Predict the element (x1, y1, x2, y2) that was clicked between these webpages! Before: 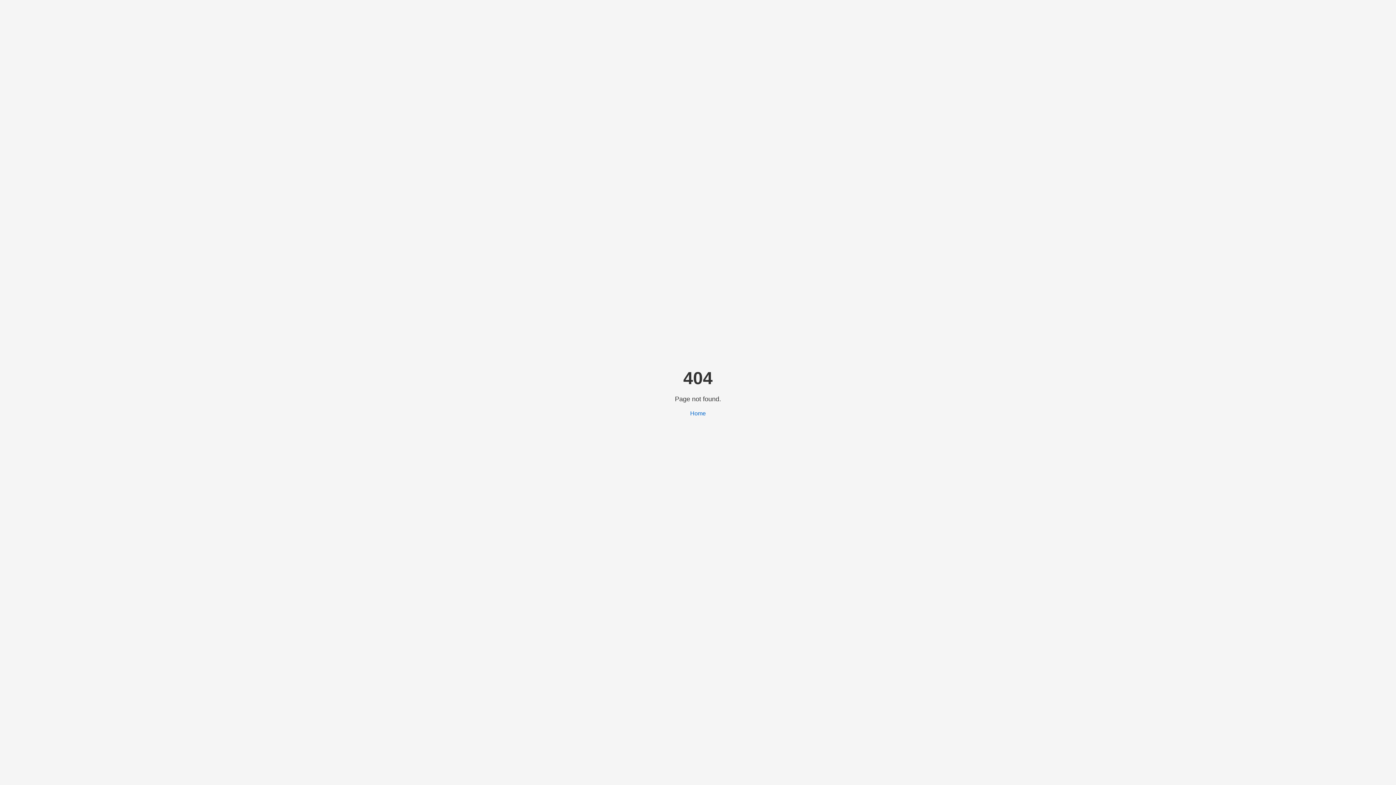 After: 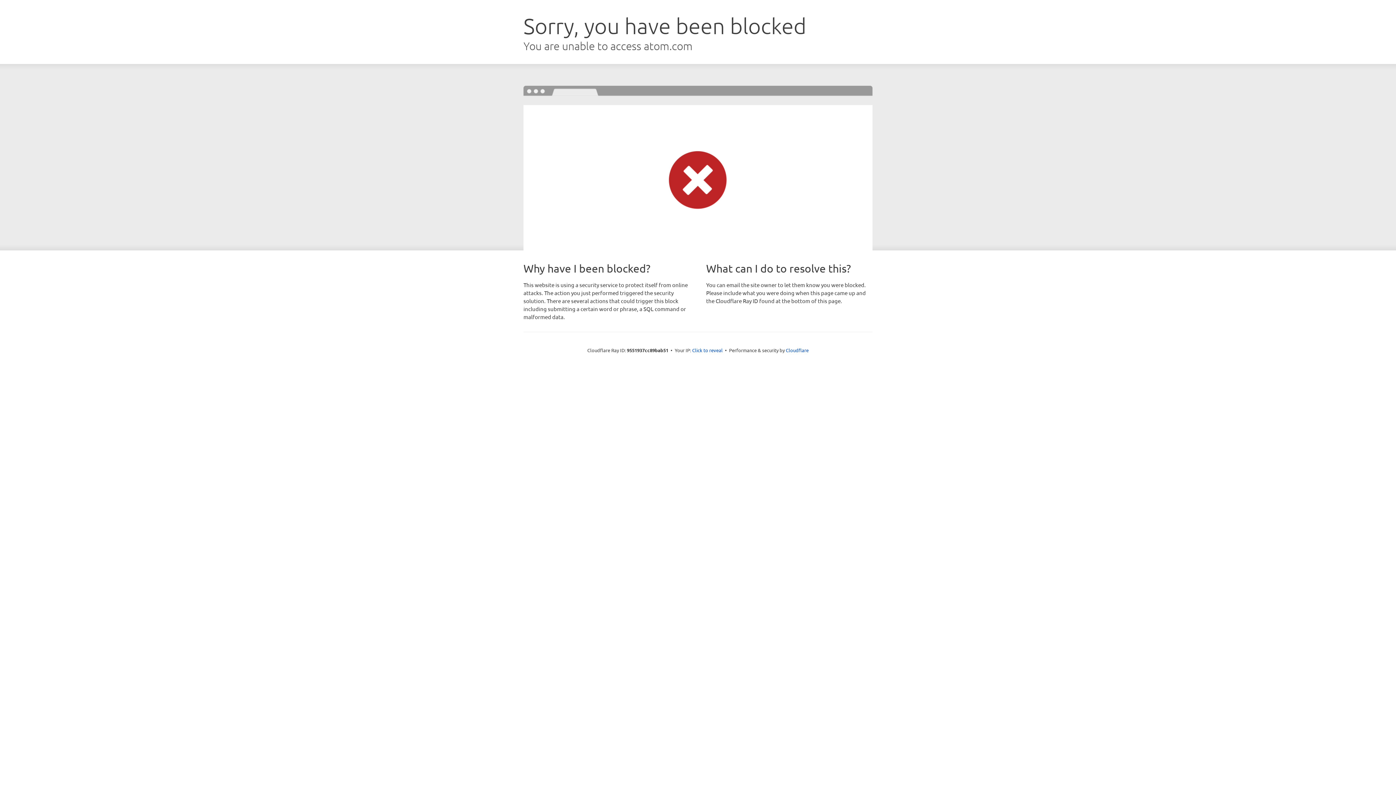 Action: bbox: (690, 410, 706, 416) label: Home